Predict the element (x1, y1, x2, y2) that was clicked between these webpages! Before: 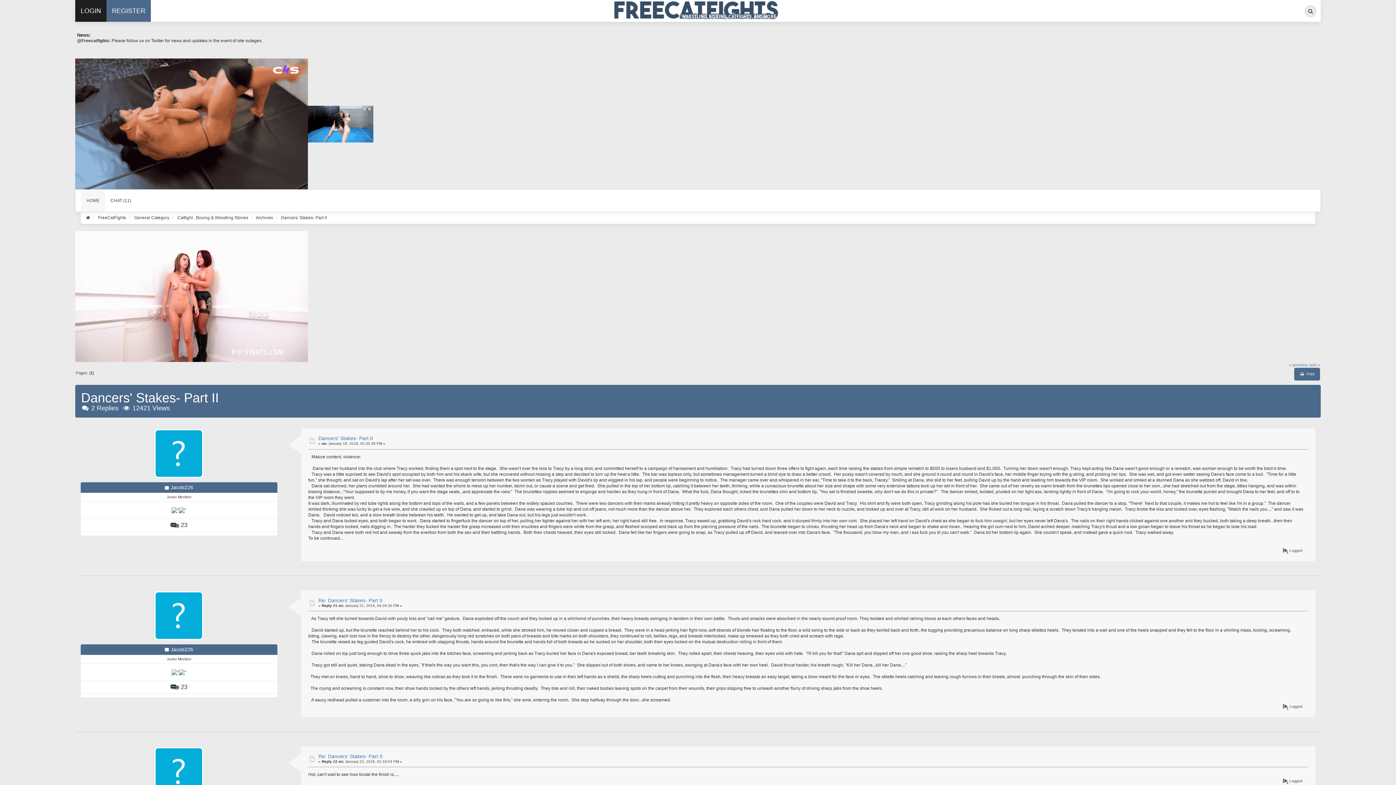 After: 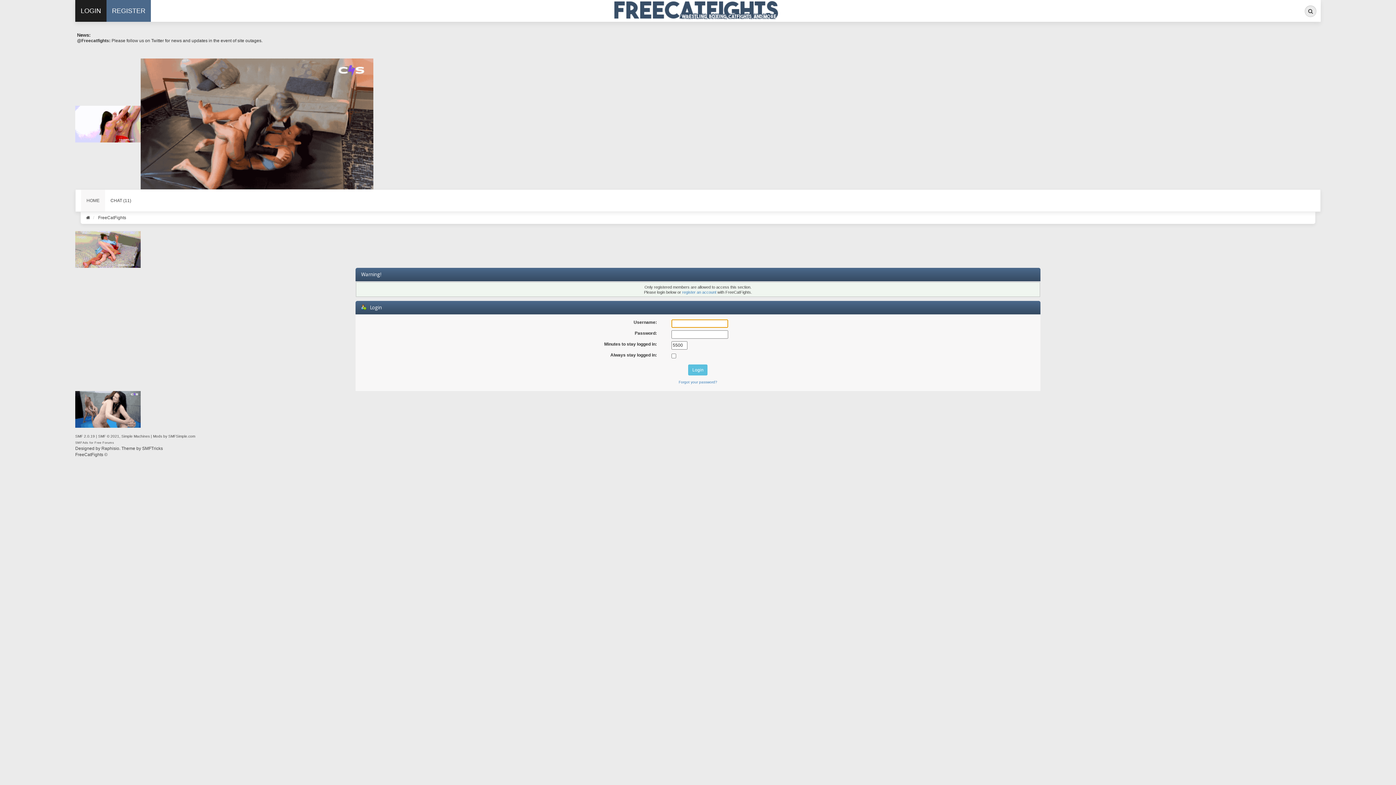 Action: label: Jacob226 bbox: (170, 484, 193, 490)